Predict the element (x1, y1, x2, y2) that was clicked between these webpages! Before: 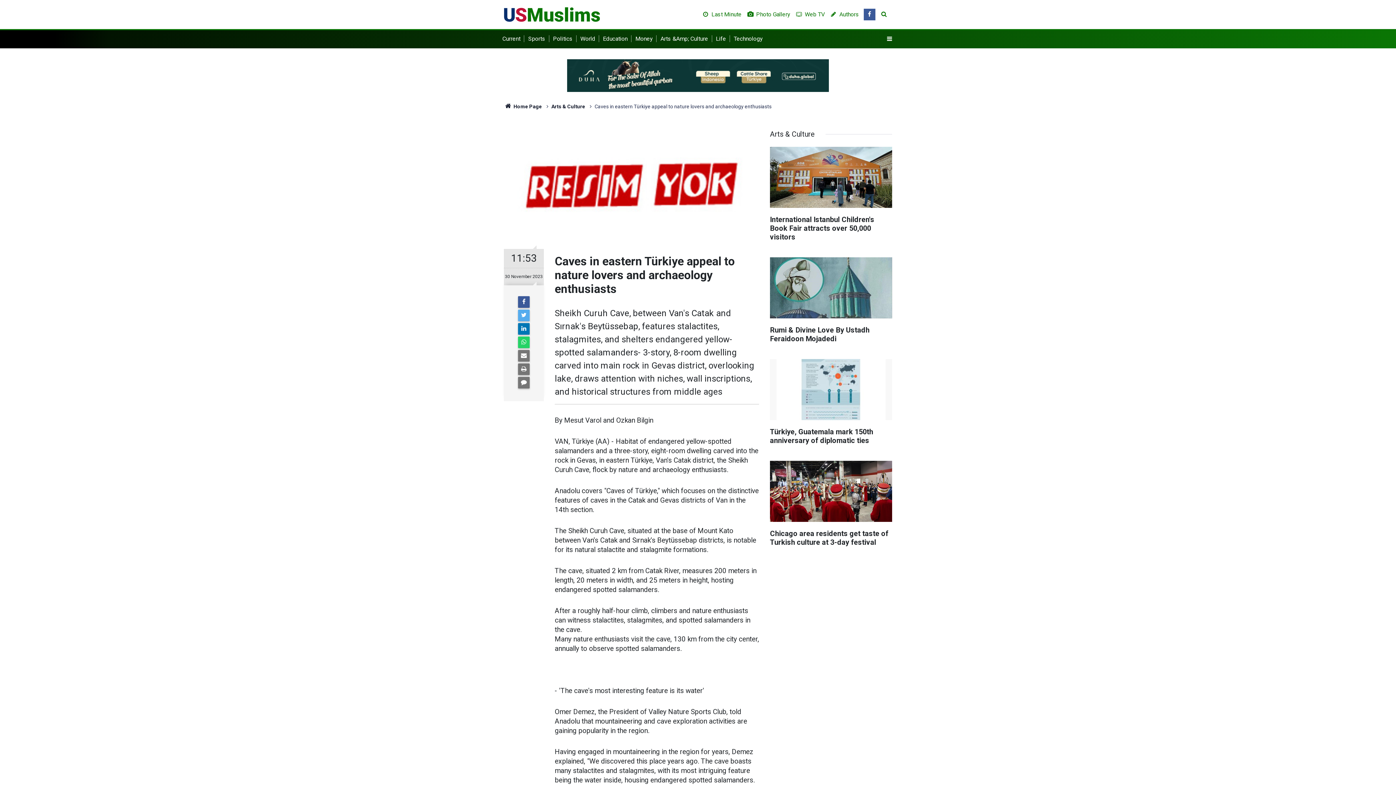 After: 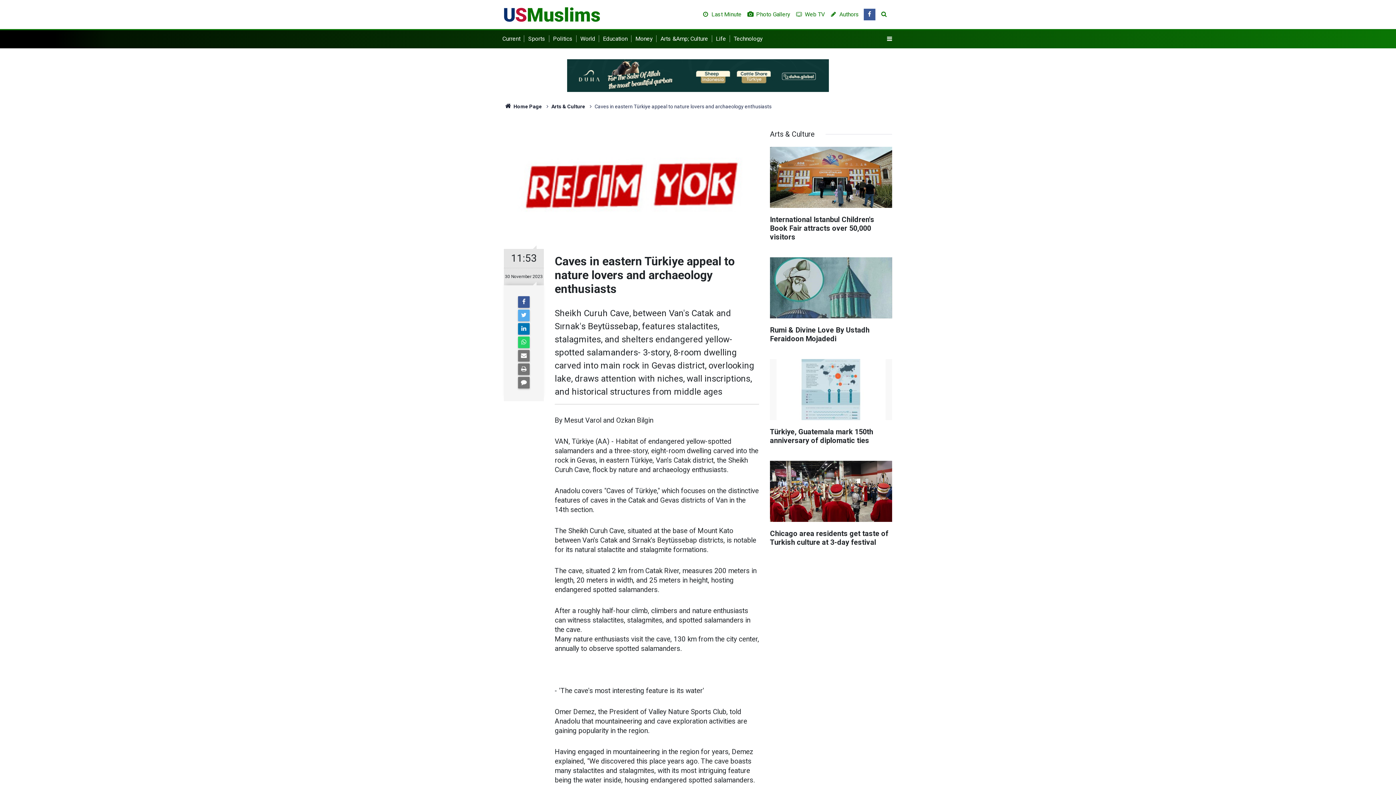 Action: bbox: (567, 59, 829, 92)